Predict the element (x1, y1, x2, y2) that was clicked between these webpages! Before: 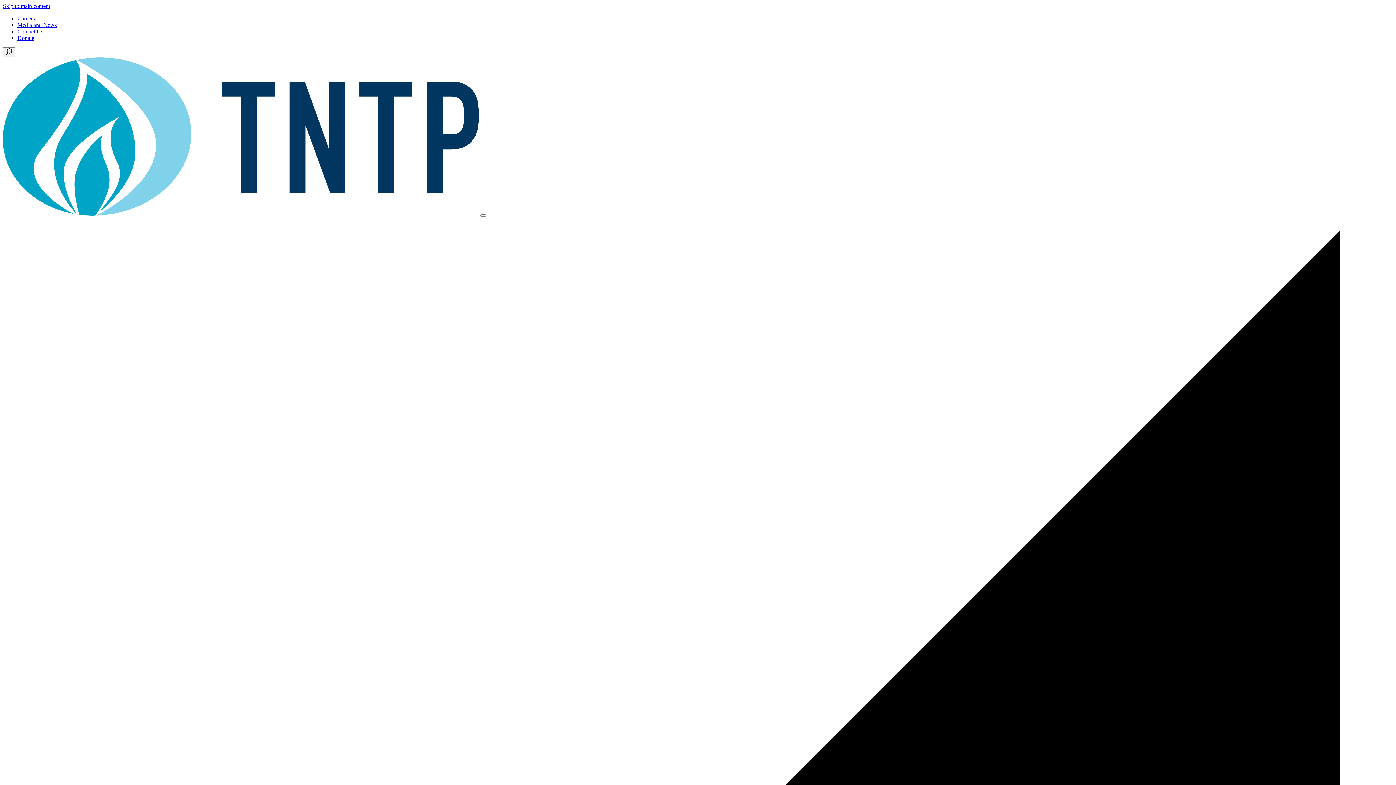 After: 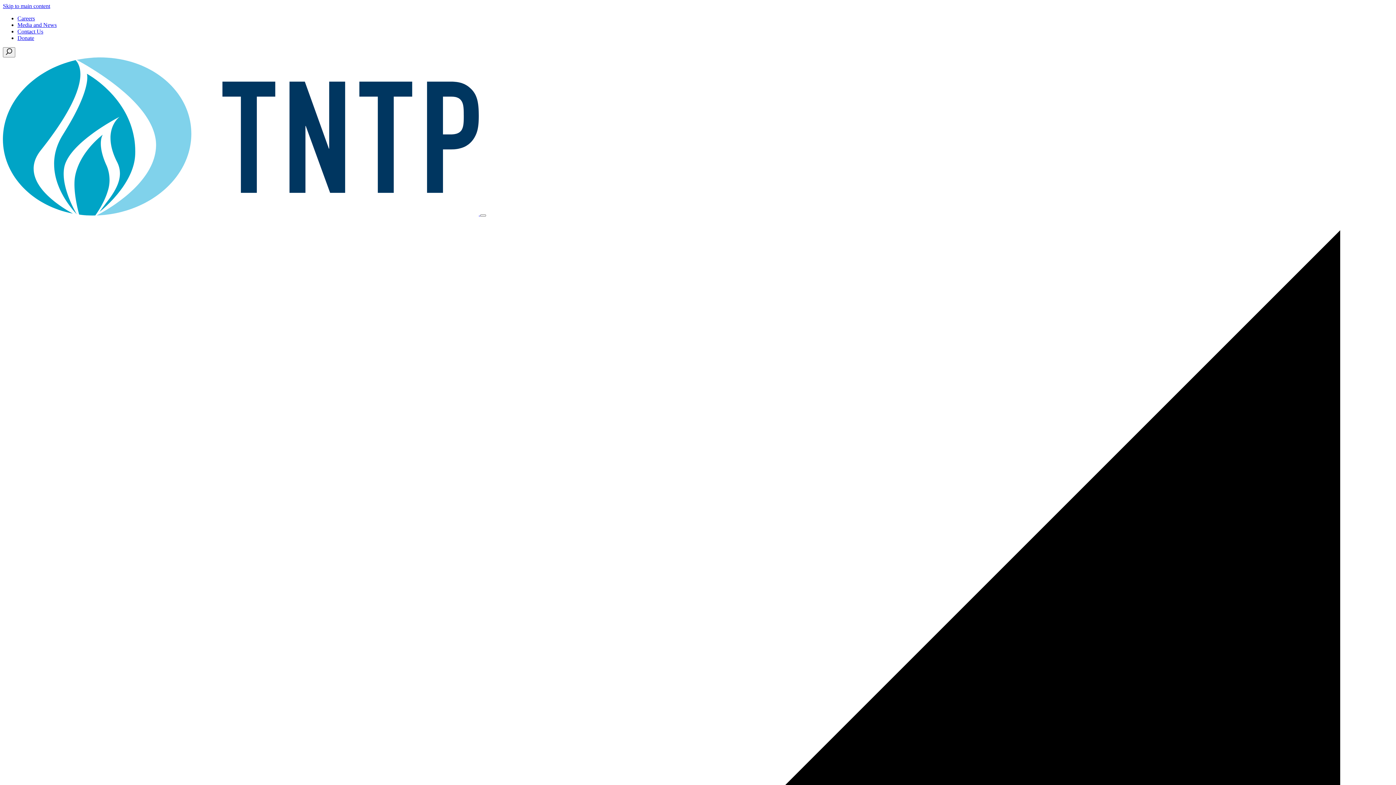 Action: label: Media and News bbox: (17, 21, 56, 28)